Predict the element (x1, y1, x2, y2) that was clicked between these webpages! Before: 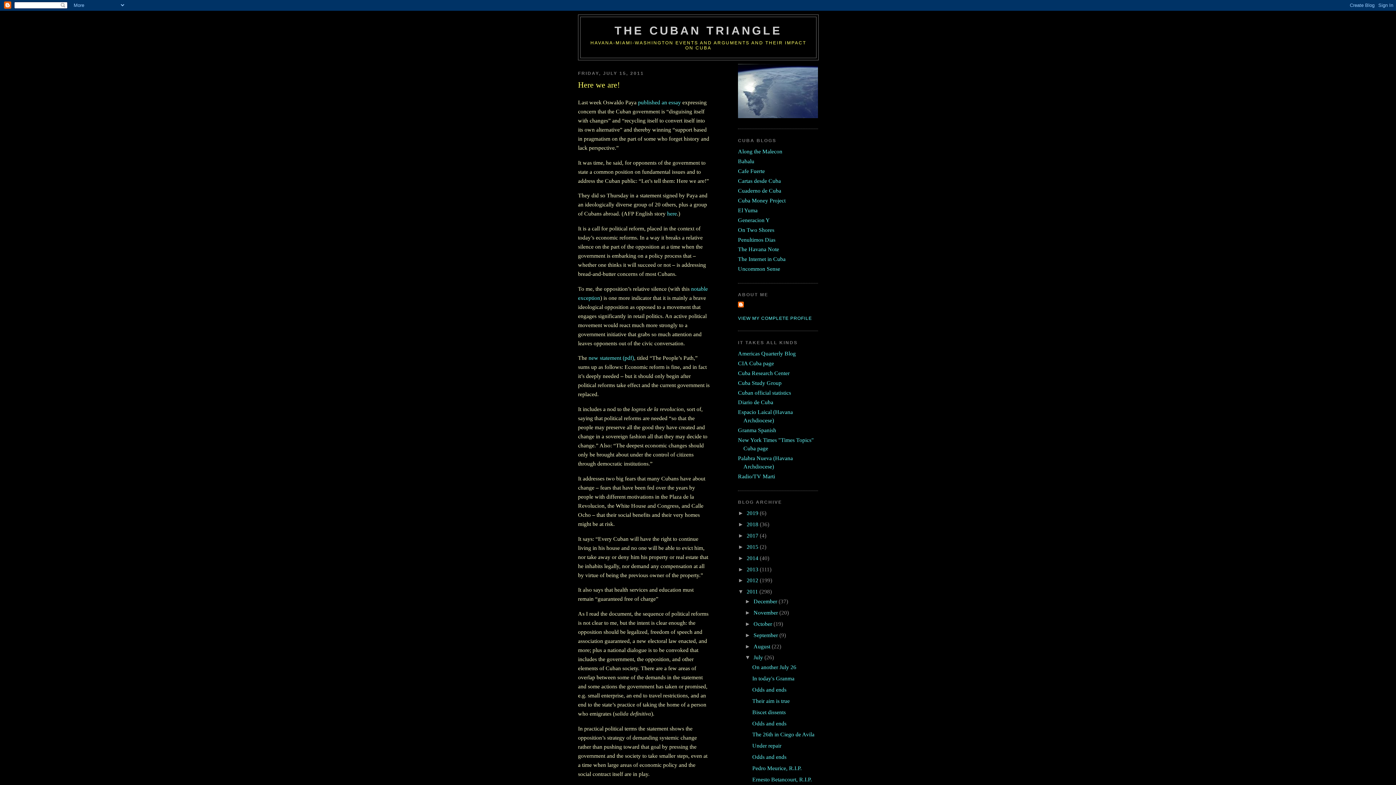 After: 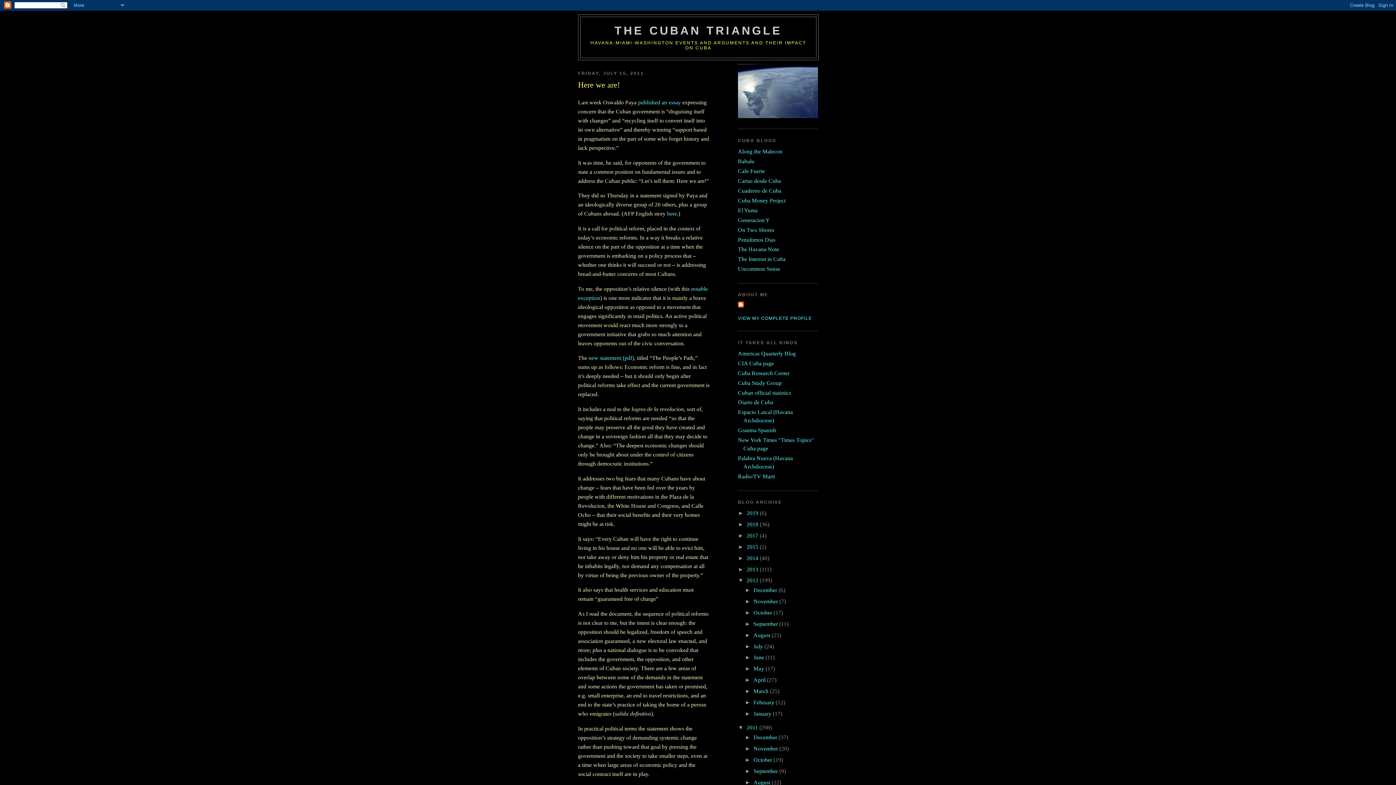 Action: bbox: (738, 577, 746, 583) label: ►  